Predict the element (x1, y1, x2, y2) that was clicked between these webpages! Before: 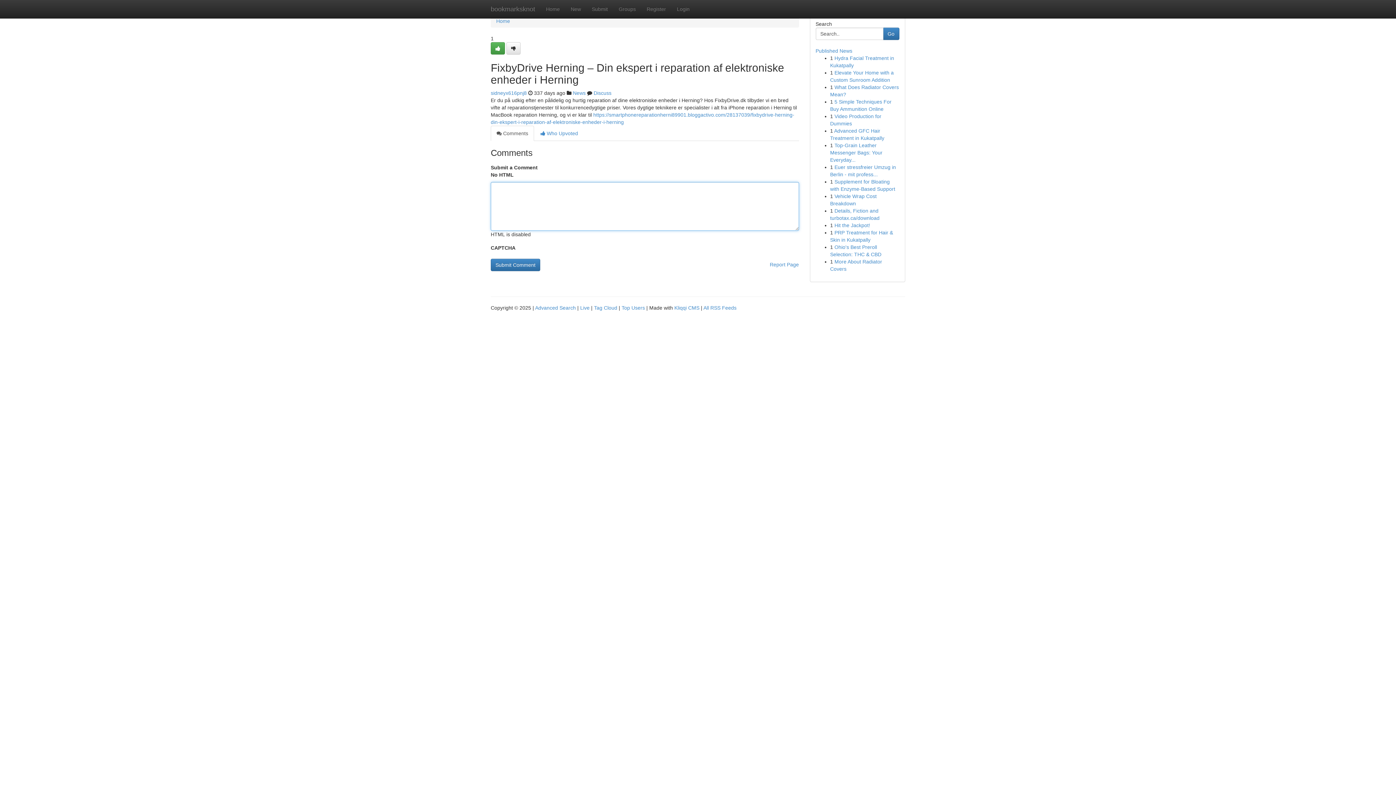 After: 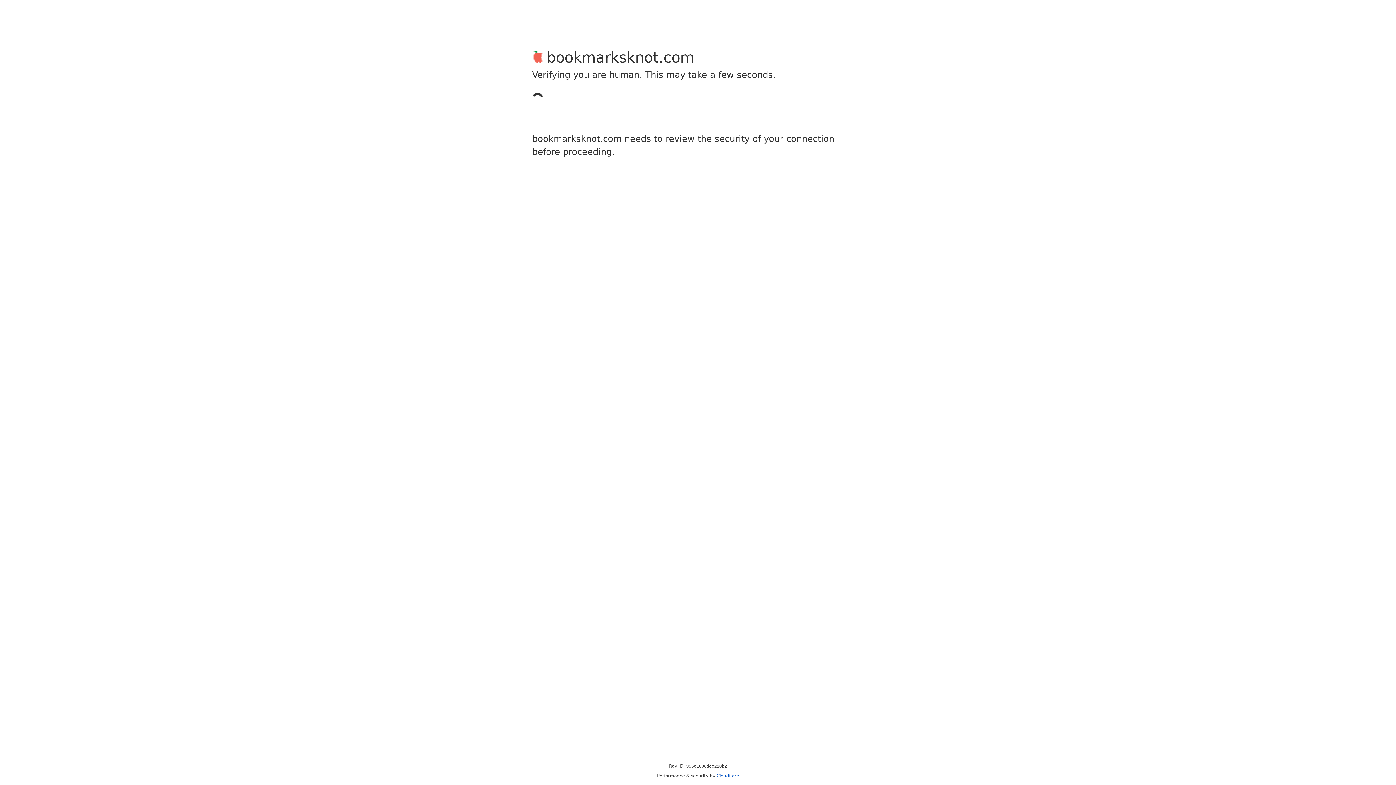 Action: label: Submit bbox: (586, 0, 613, 18)